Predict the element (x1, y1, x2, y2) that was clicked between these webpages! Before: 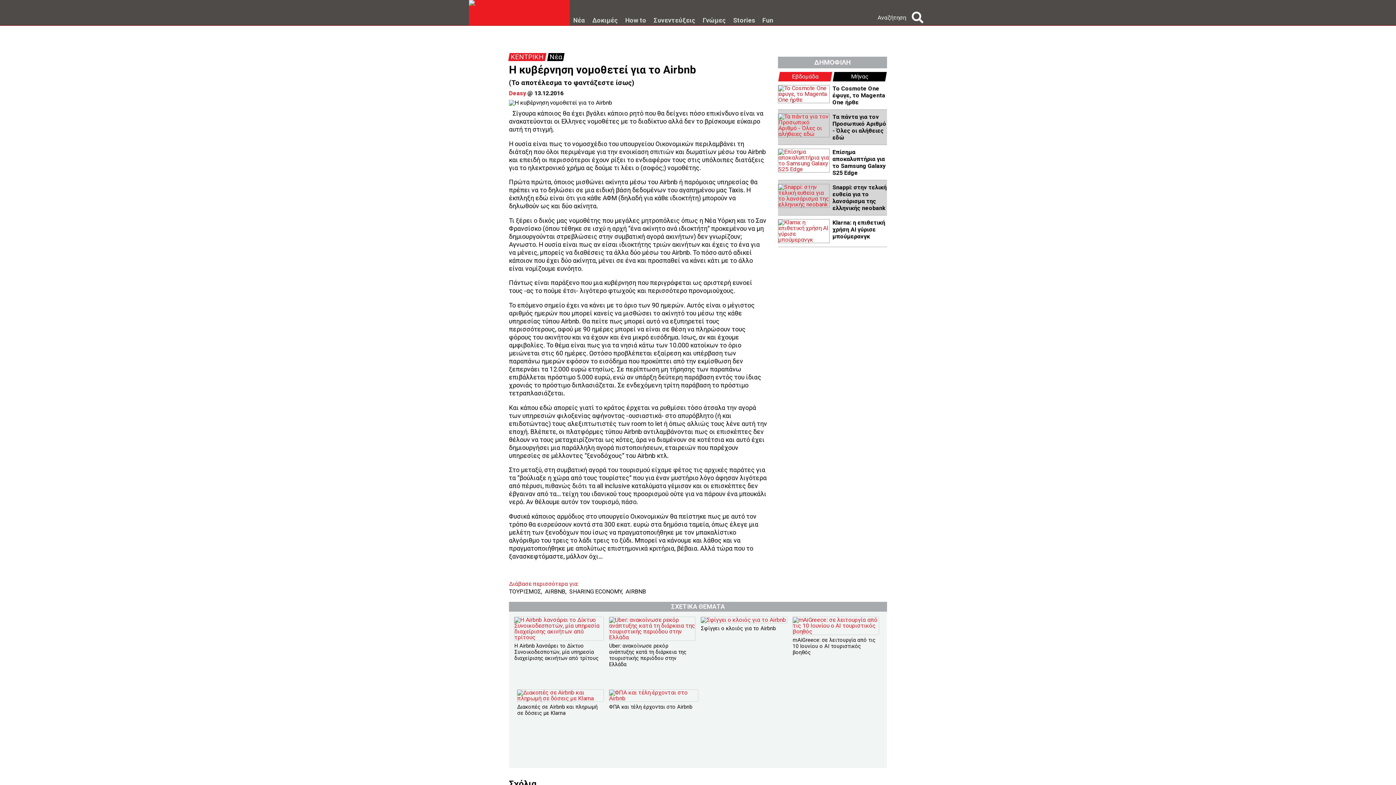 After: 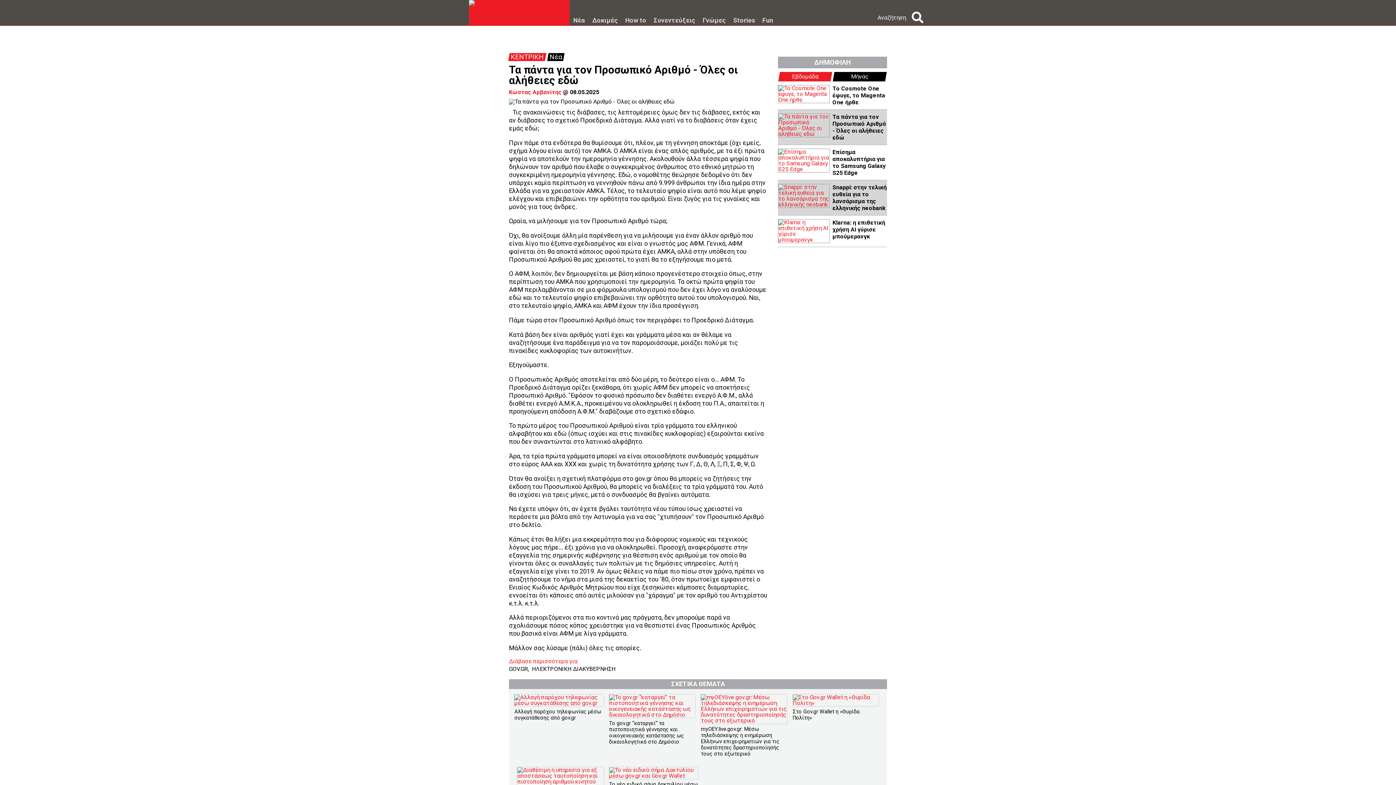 Action: bbox: (778, 113, 829, 137)